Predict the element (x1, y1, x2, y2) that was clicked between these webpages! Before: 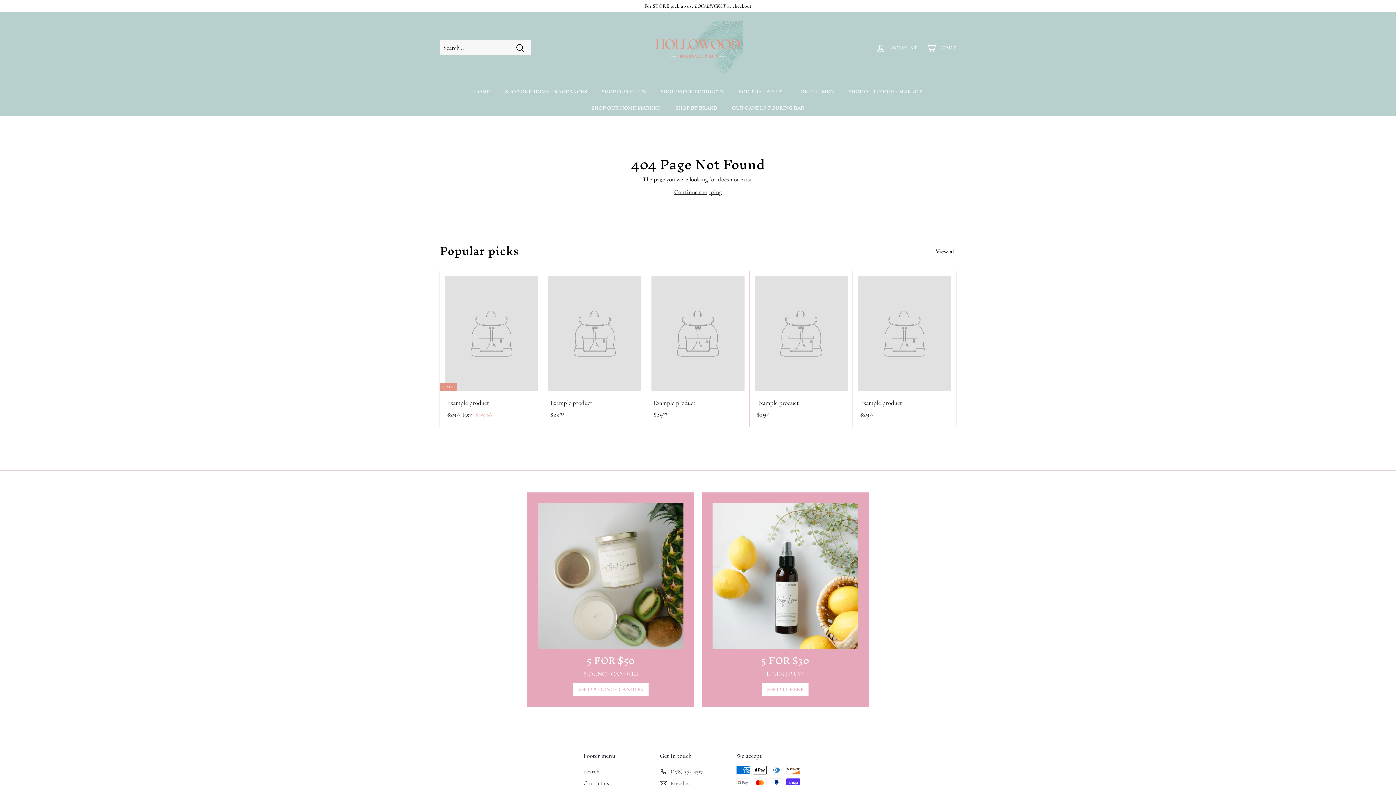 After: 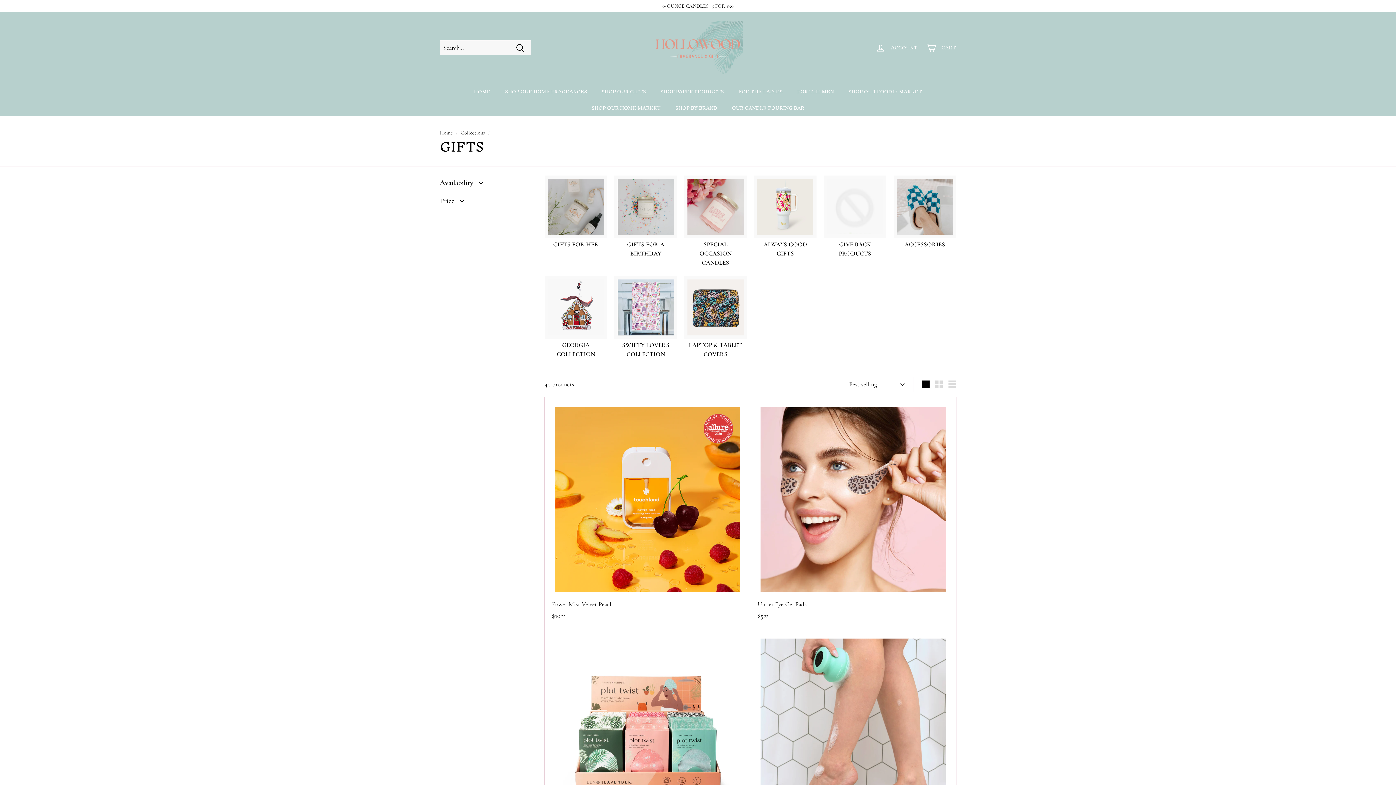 Action: label: SHOP OUR GIFTS bbox: (594, 83, 653, 100)